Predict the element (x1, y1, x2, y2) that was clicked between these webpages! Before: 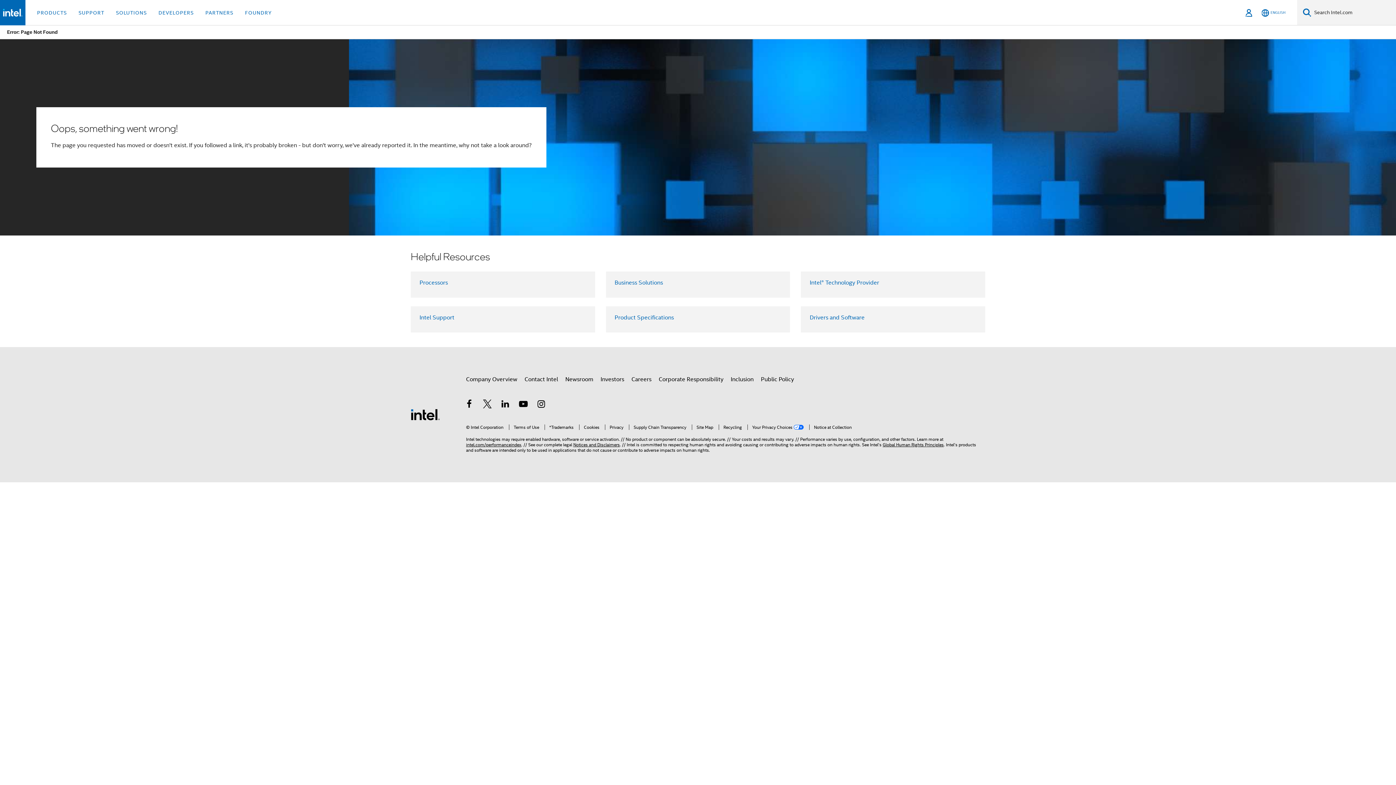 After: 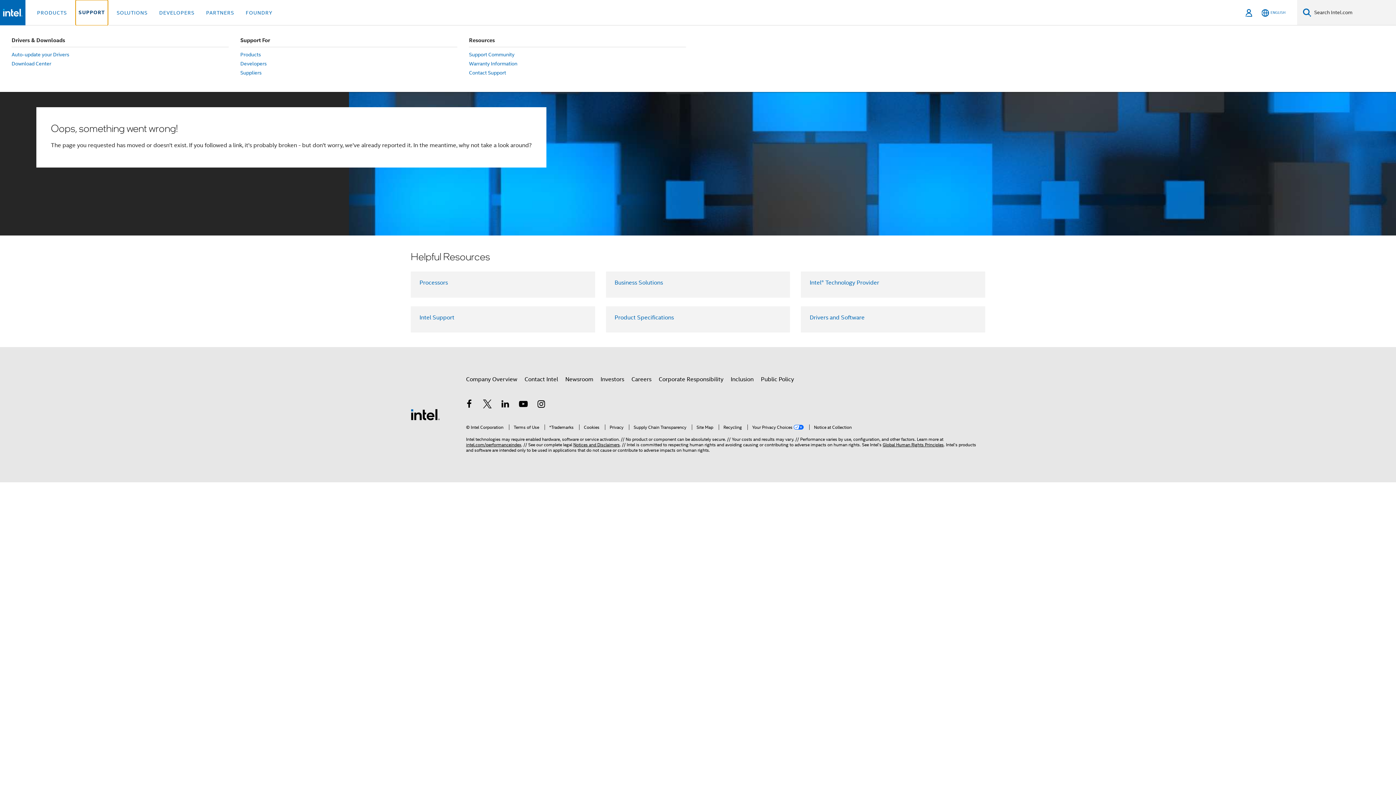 Action: label: SUPPORT bbox: (75, 0, 107, 25)